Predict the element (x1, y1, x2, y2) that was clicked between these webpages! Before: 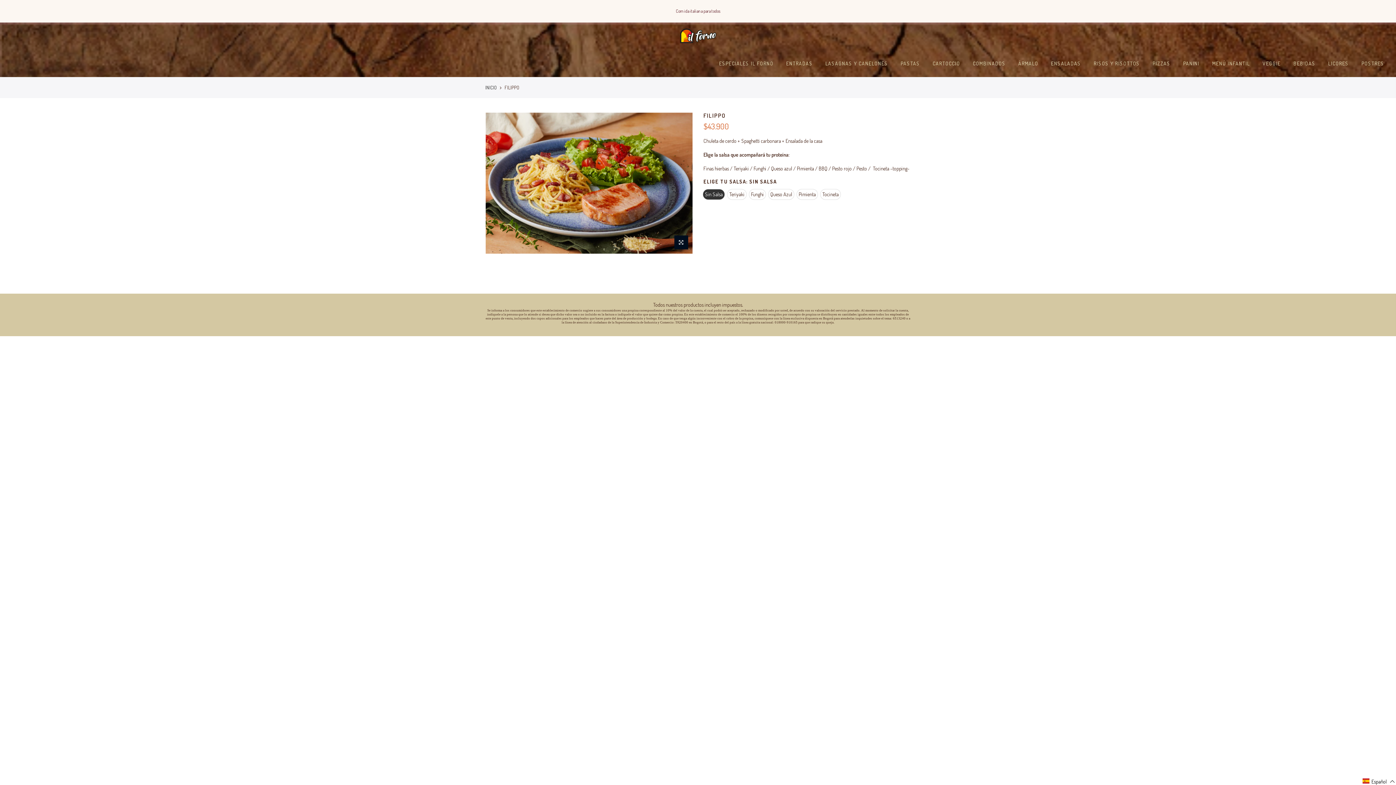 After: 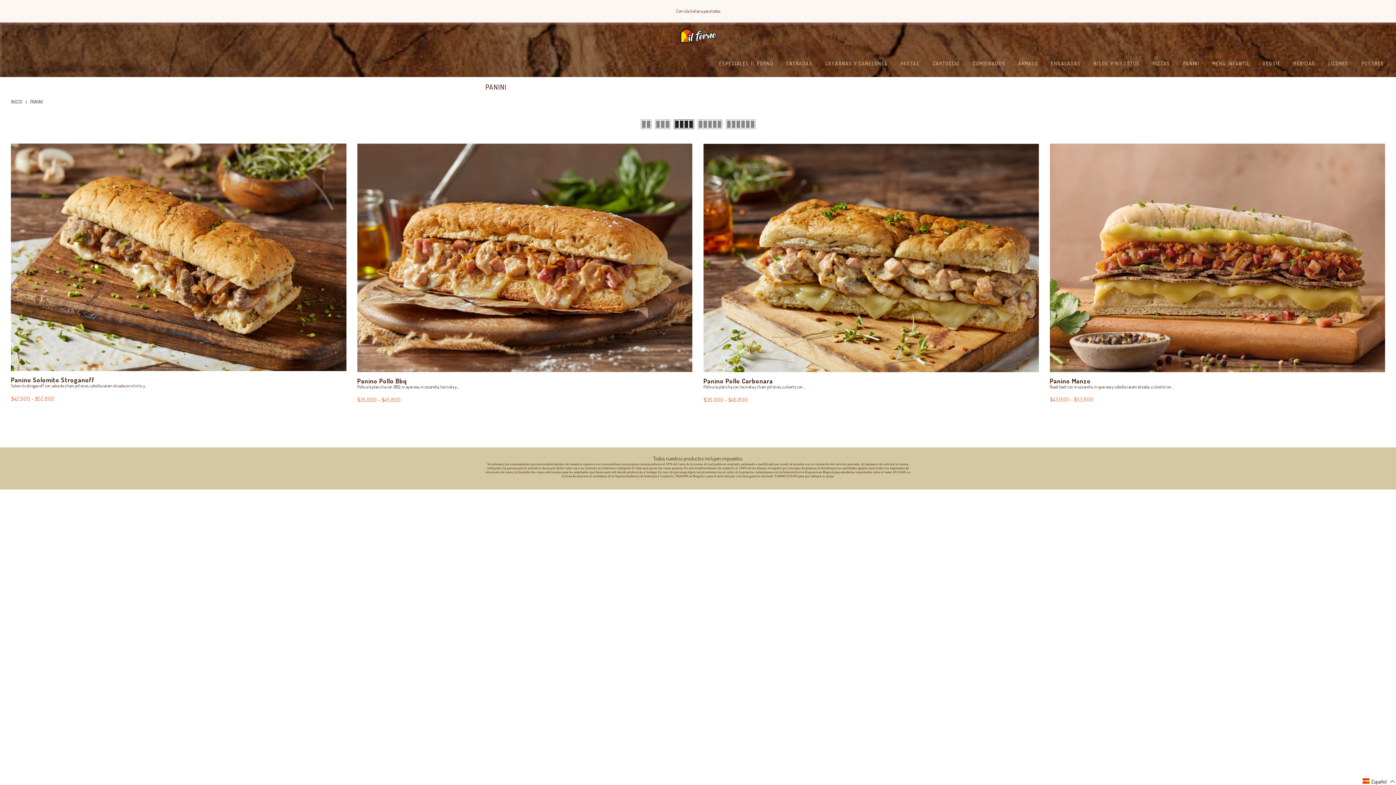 Action: label: PANINI bbox: (1177, 49, 1206, 77)